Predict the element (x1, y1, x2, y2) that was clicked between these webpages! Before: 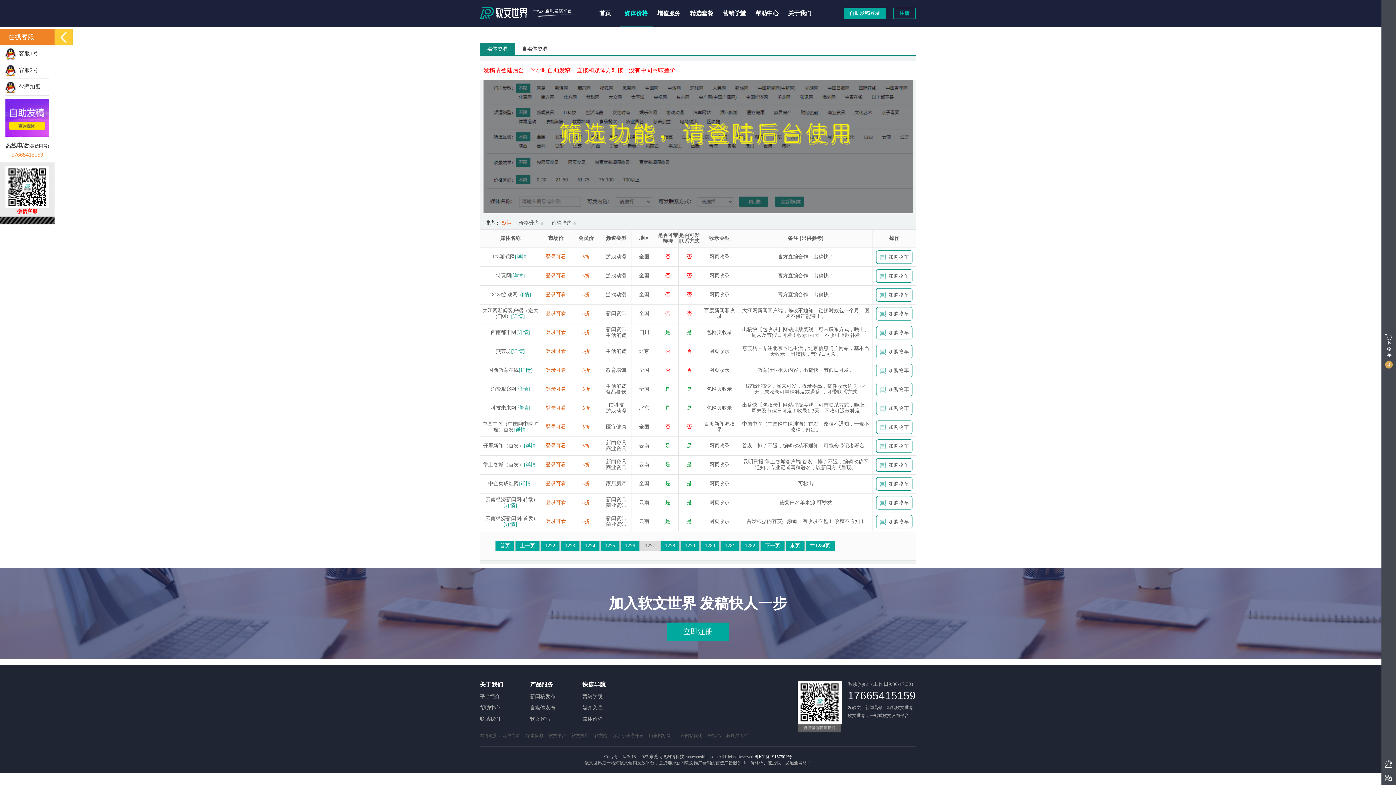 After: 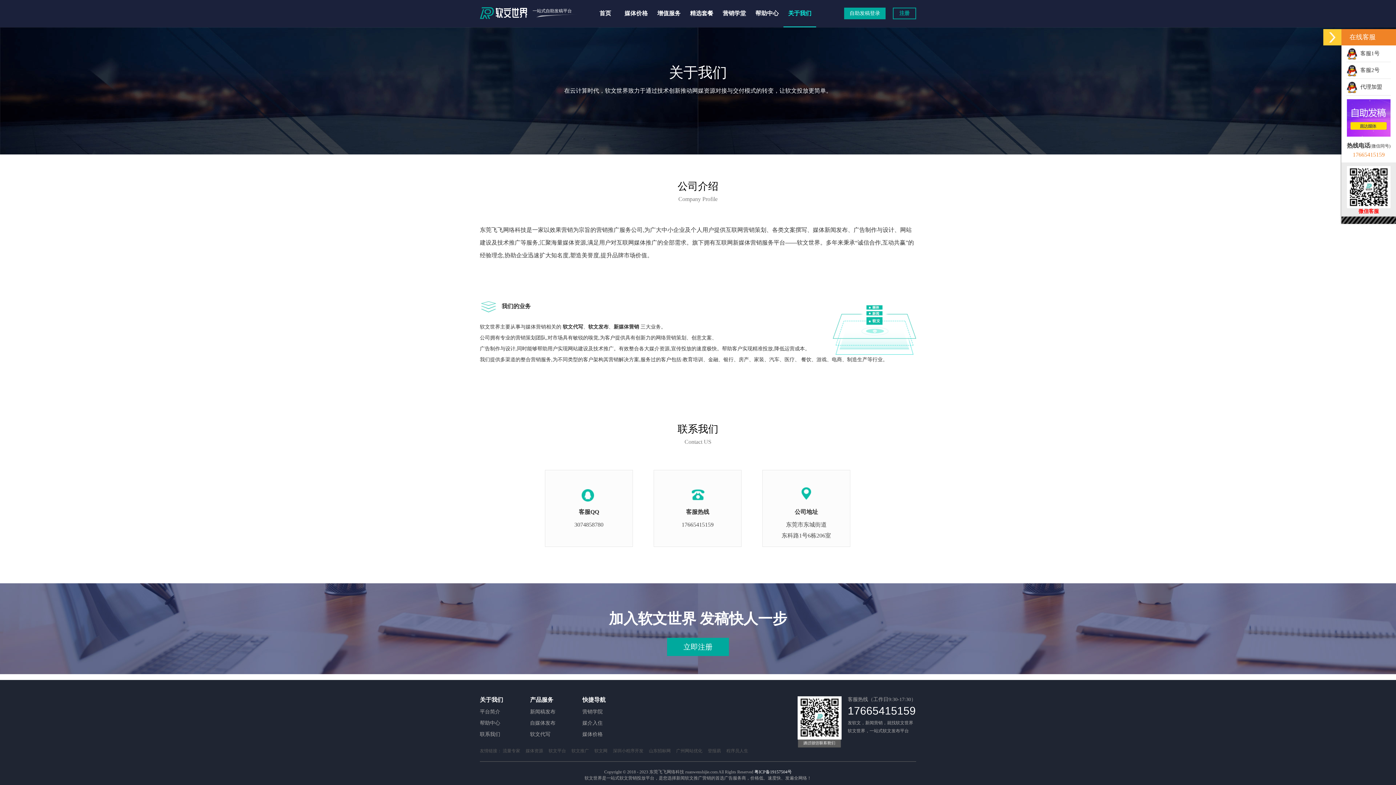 Action: label: 关于我们 bbox: (783, 0, 816, 26)